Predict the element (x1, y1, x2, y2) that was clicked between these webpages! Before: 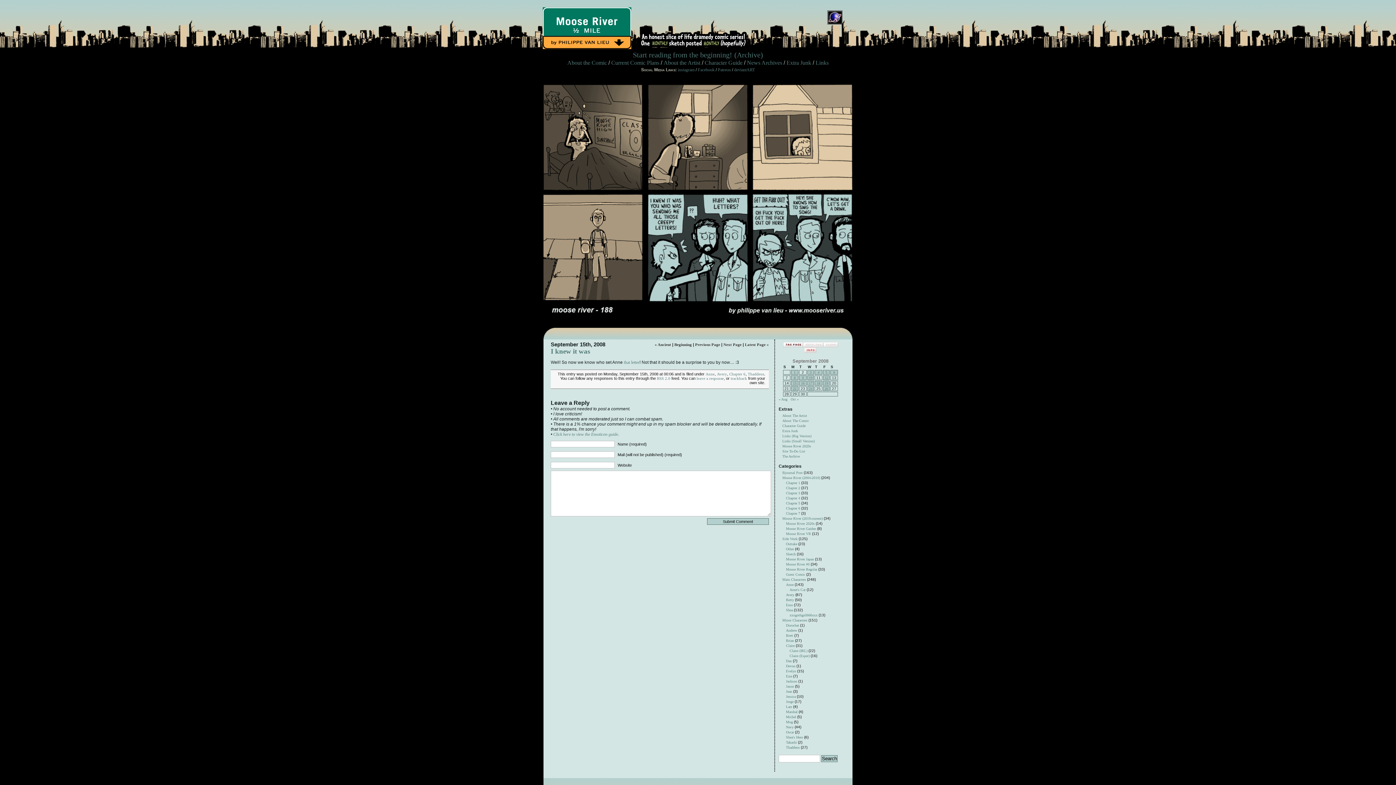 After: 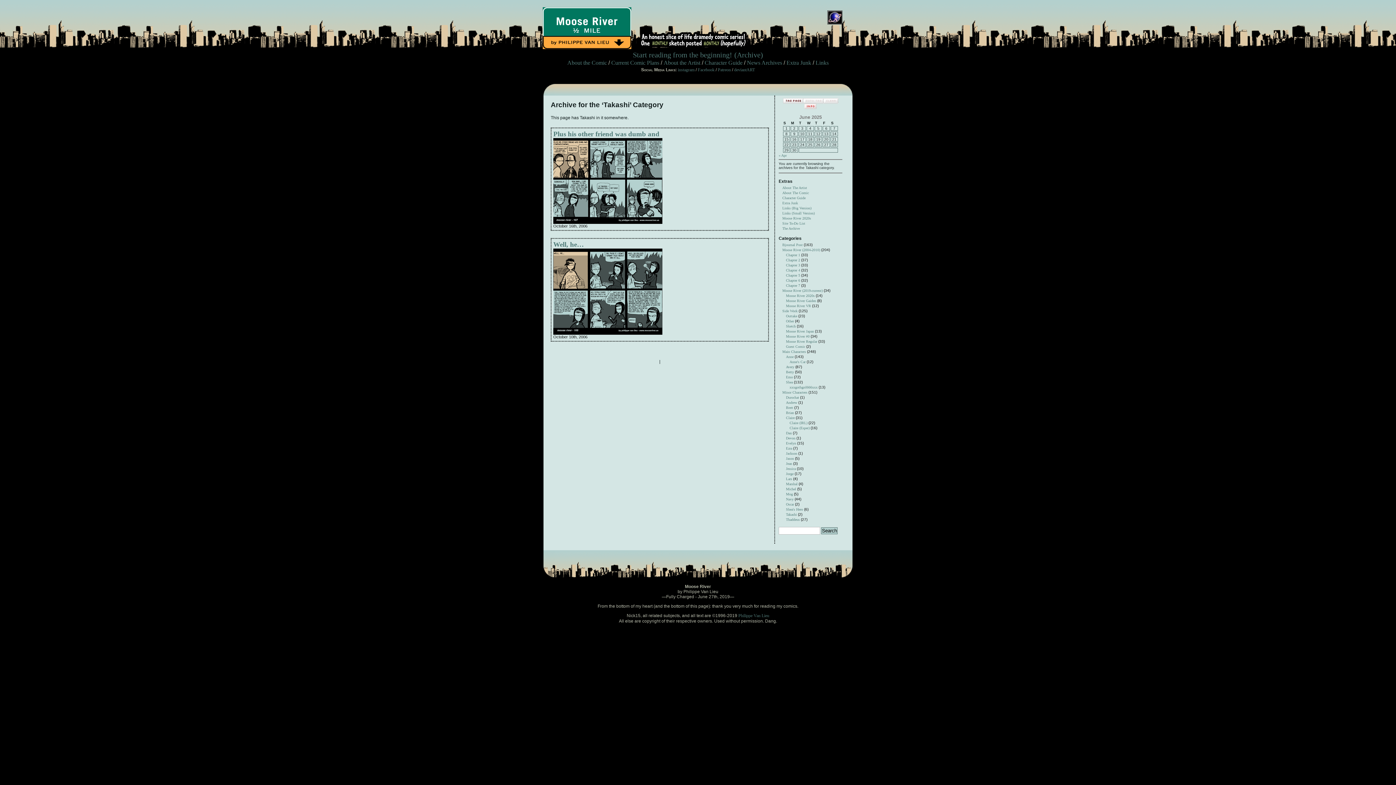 Action: label: Takashi bbox: (786, 740, 797, 744)